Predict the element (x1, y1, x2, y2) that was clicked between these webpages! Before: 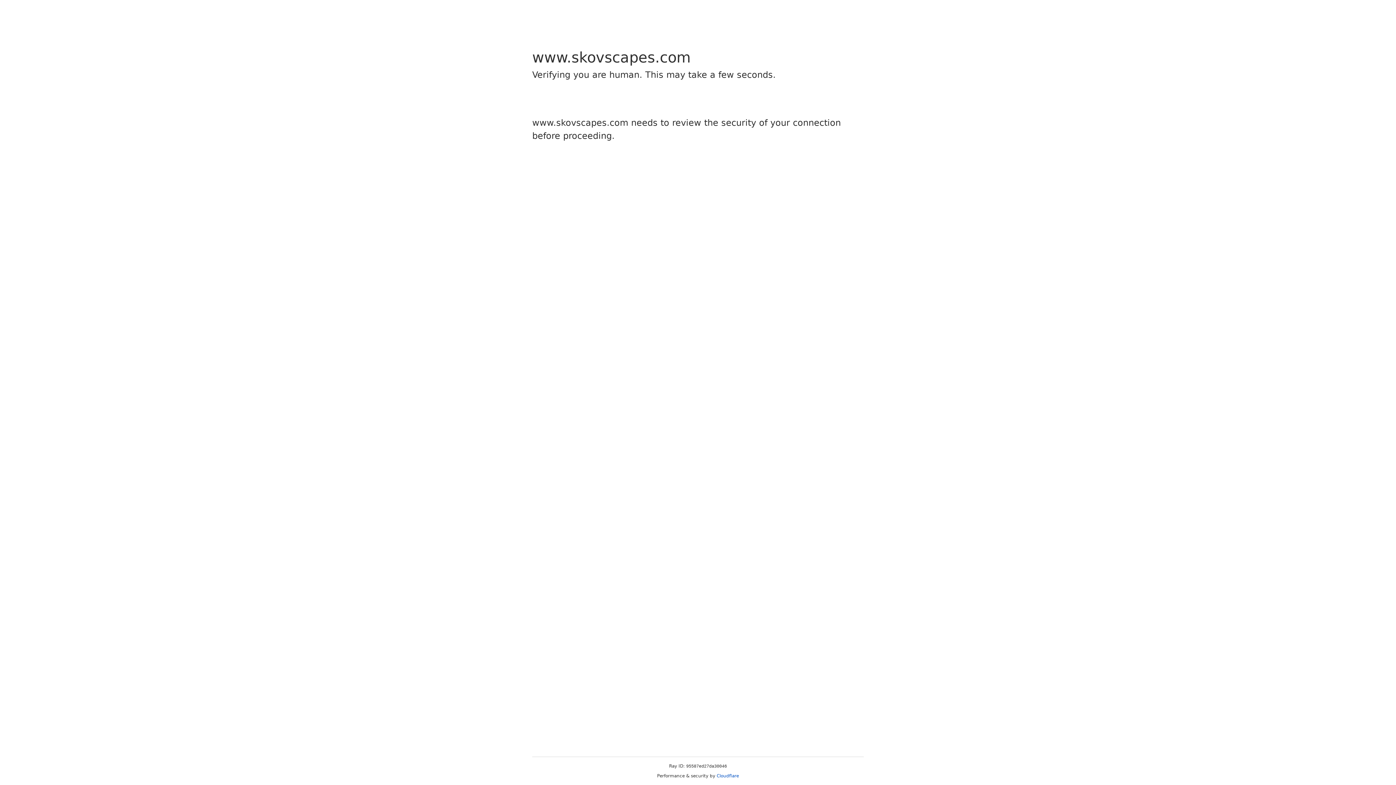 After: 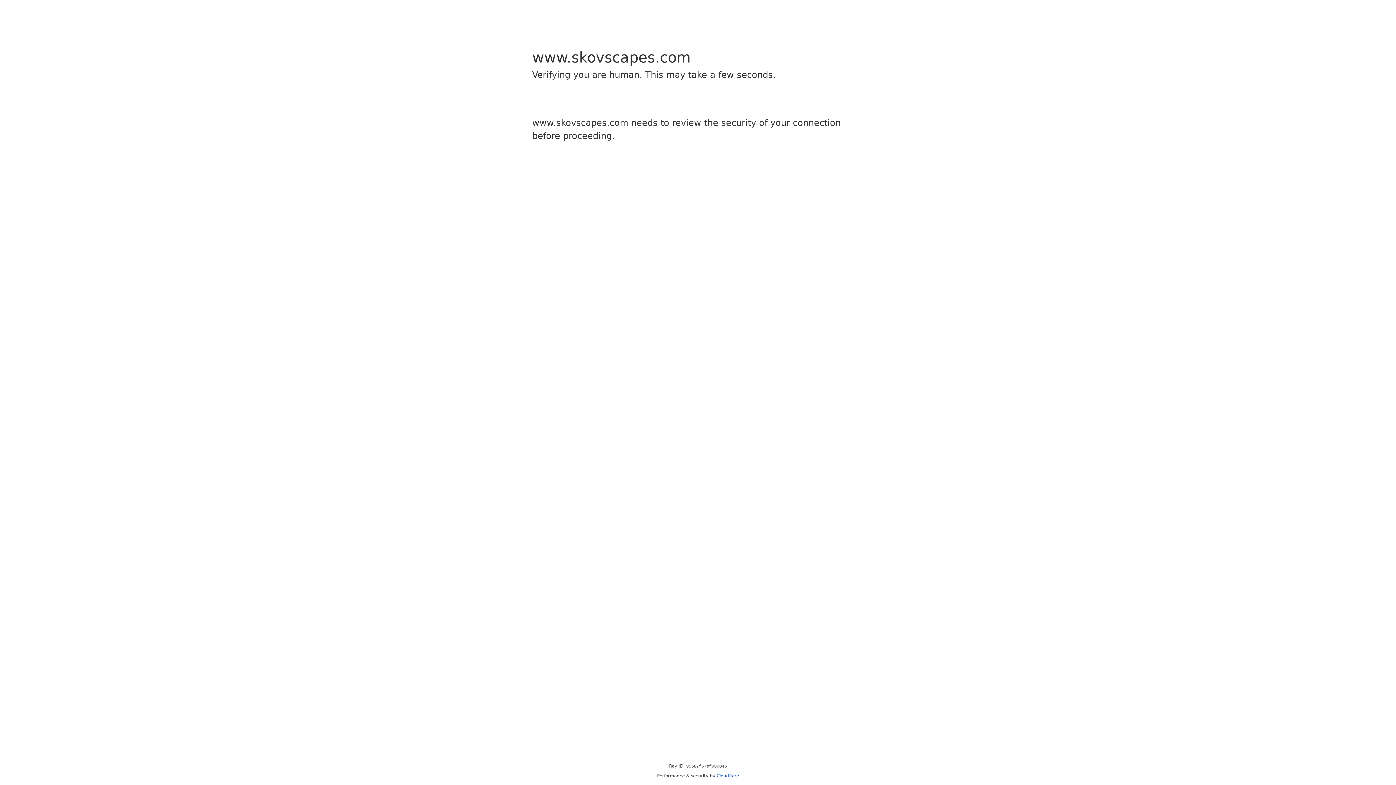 Action: label: Cloudflare bbox: (716, 773, 739, 778)